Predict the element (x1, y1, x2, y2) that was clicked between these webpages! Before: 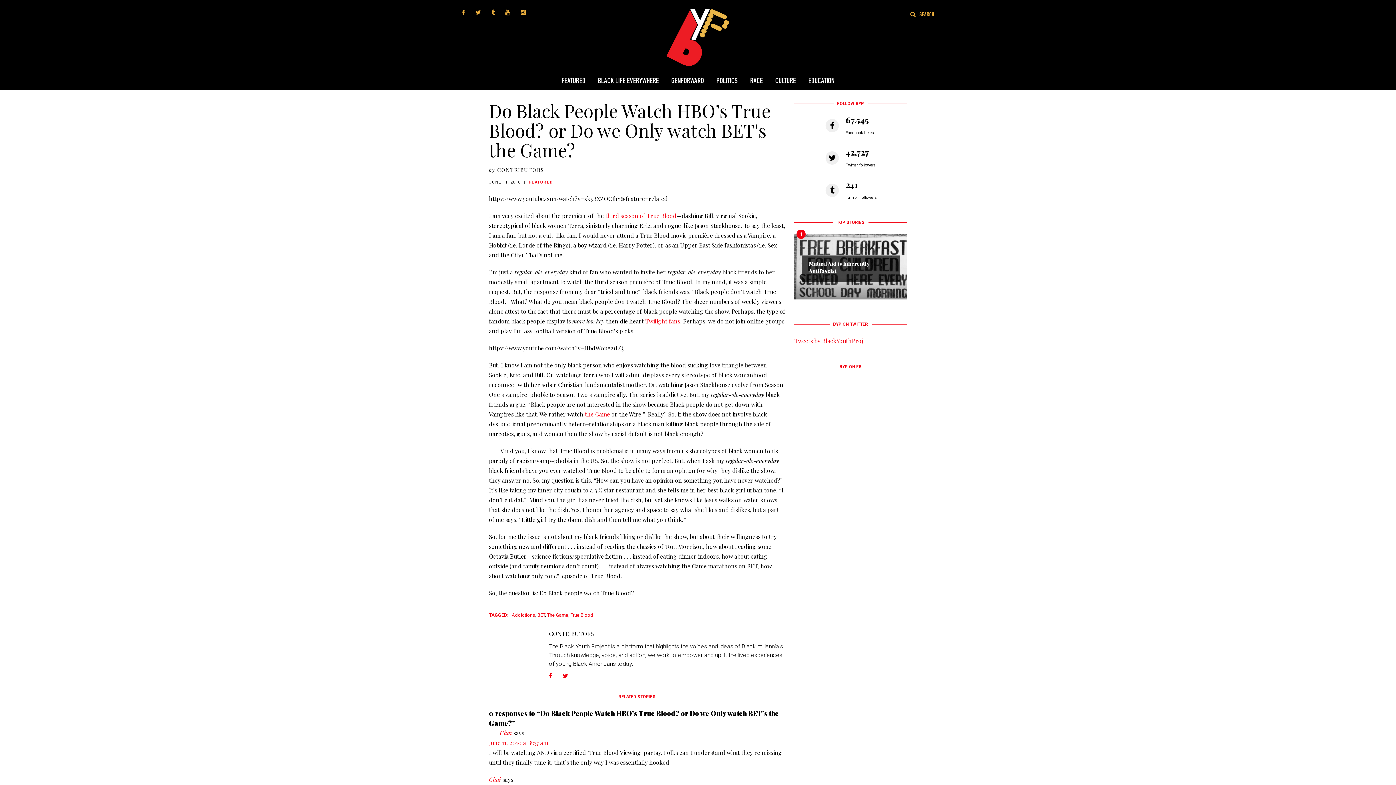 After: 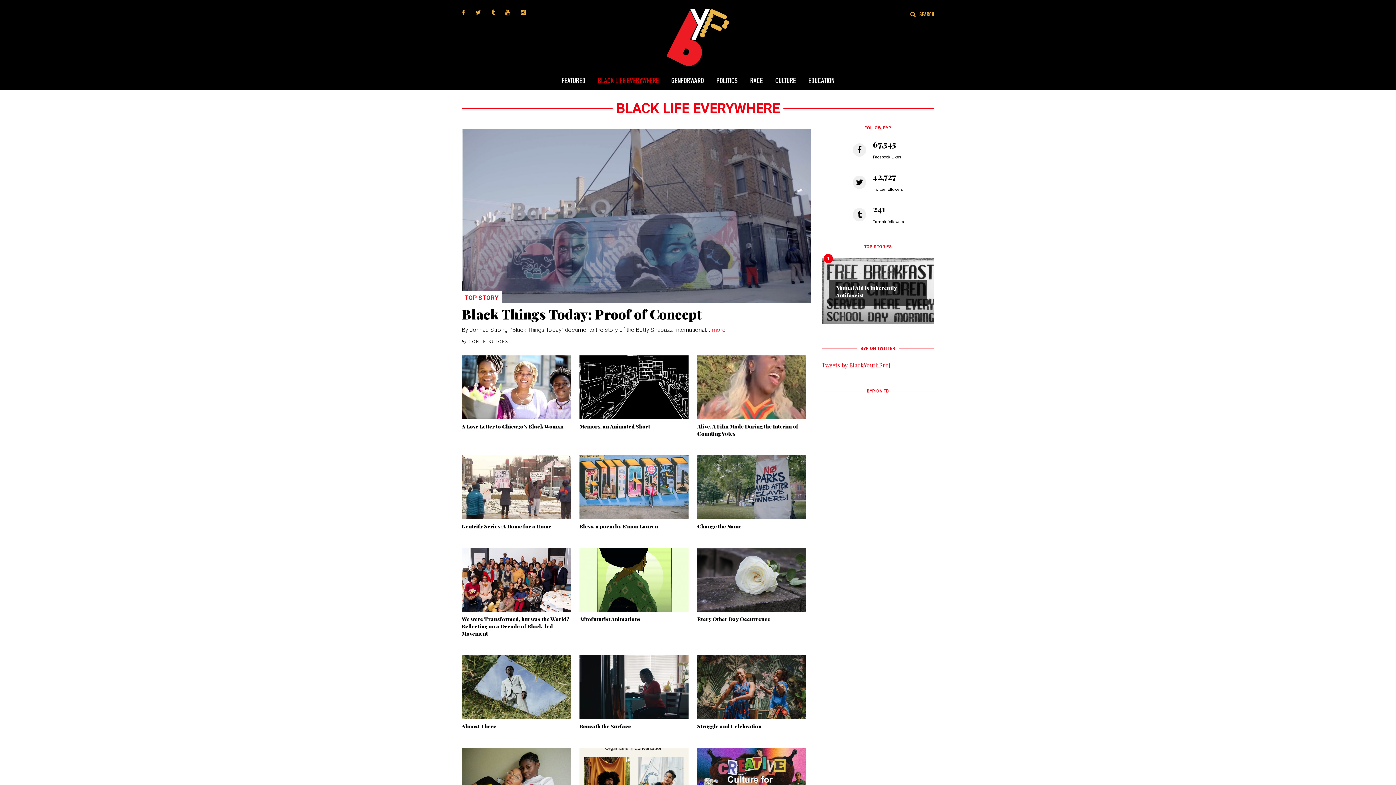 Action: label: BLACK LIFE EVERYWHERE bbox: (592, 69, 664, 92)